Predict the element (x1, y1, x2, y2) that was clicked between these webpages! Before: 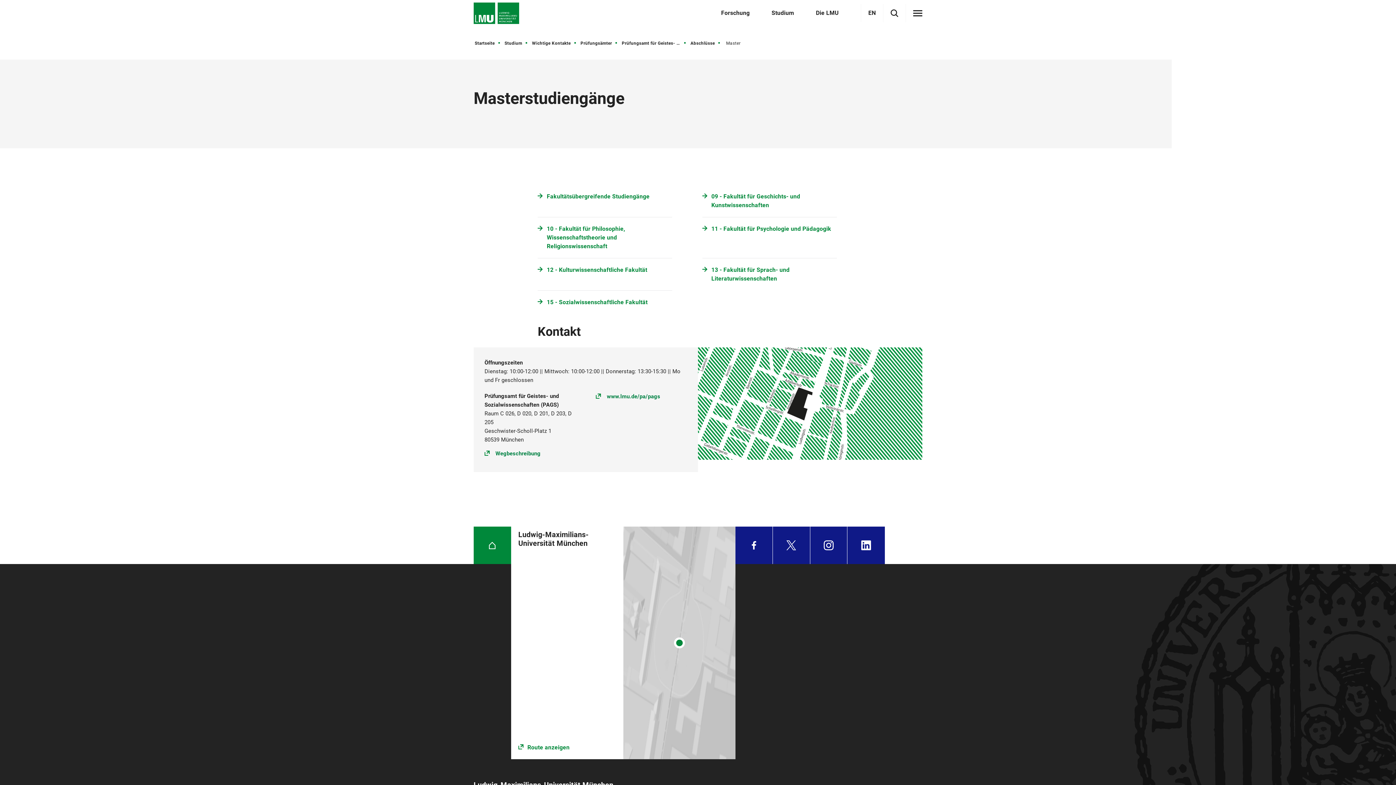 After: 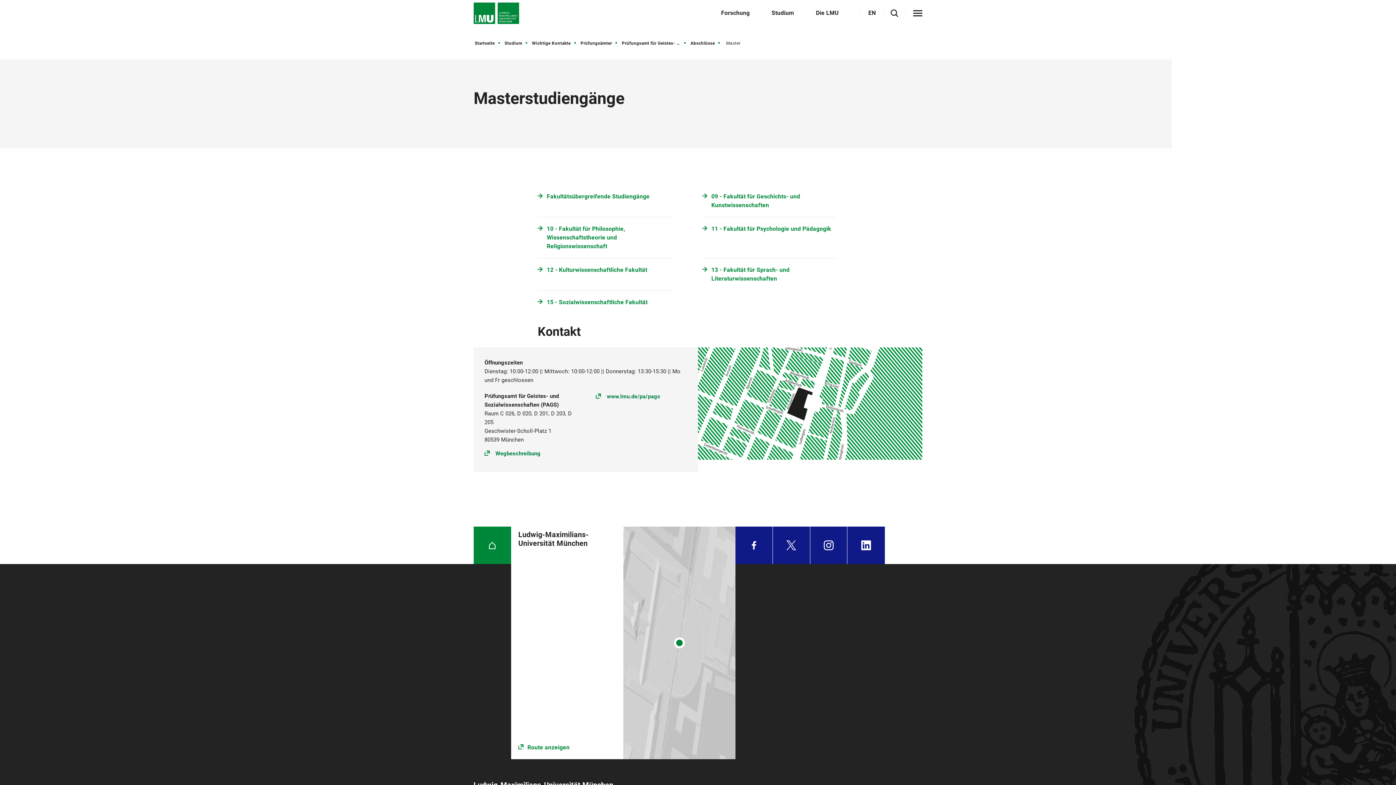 Action: label: Auf LinkedIn teilen bbox: (445, 366, 467, 388)